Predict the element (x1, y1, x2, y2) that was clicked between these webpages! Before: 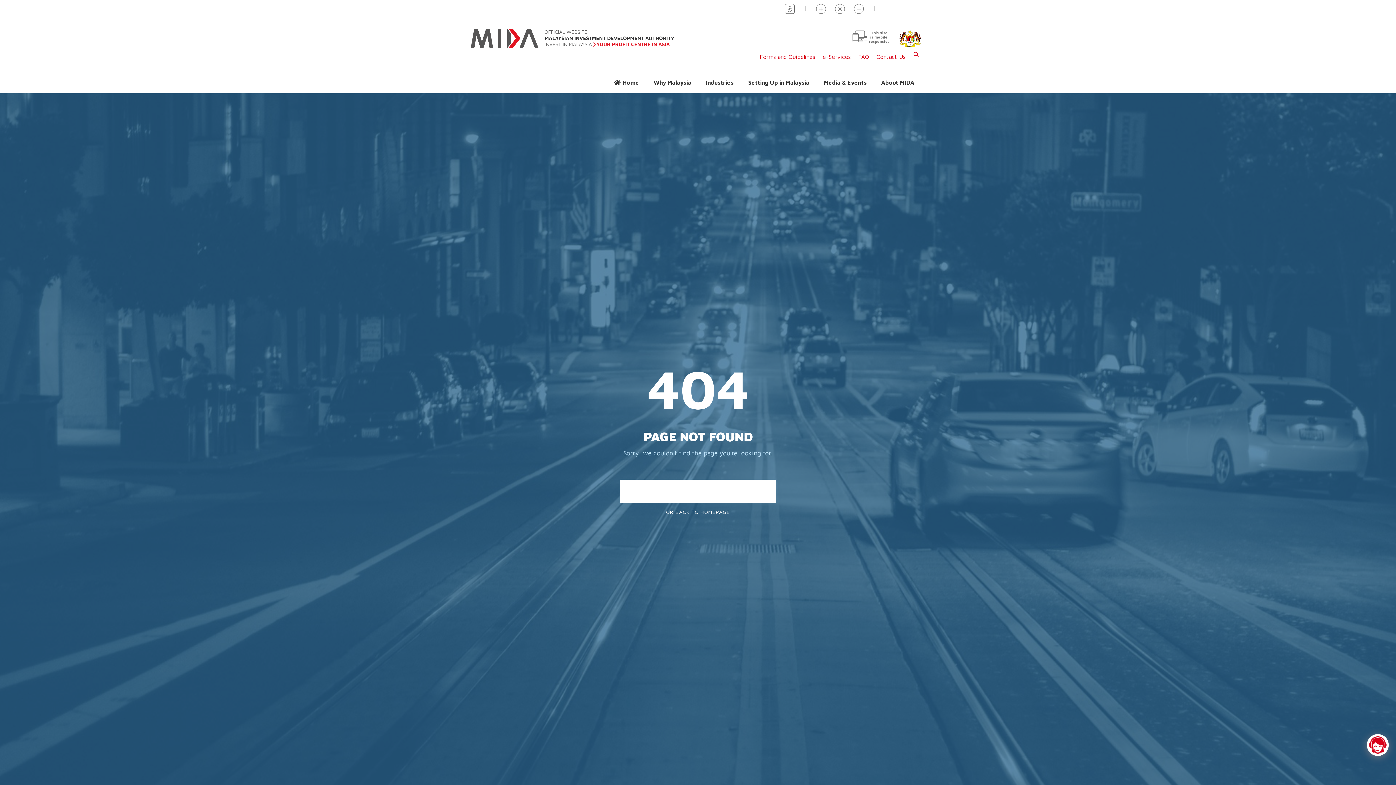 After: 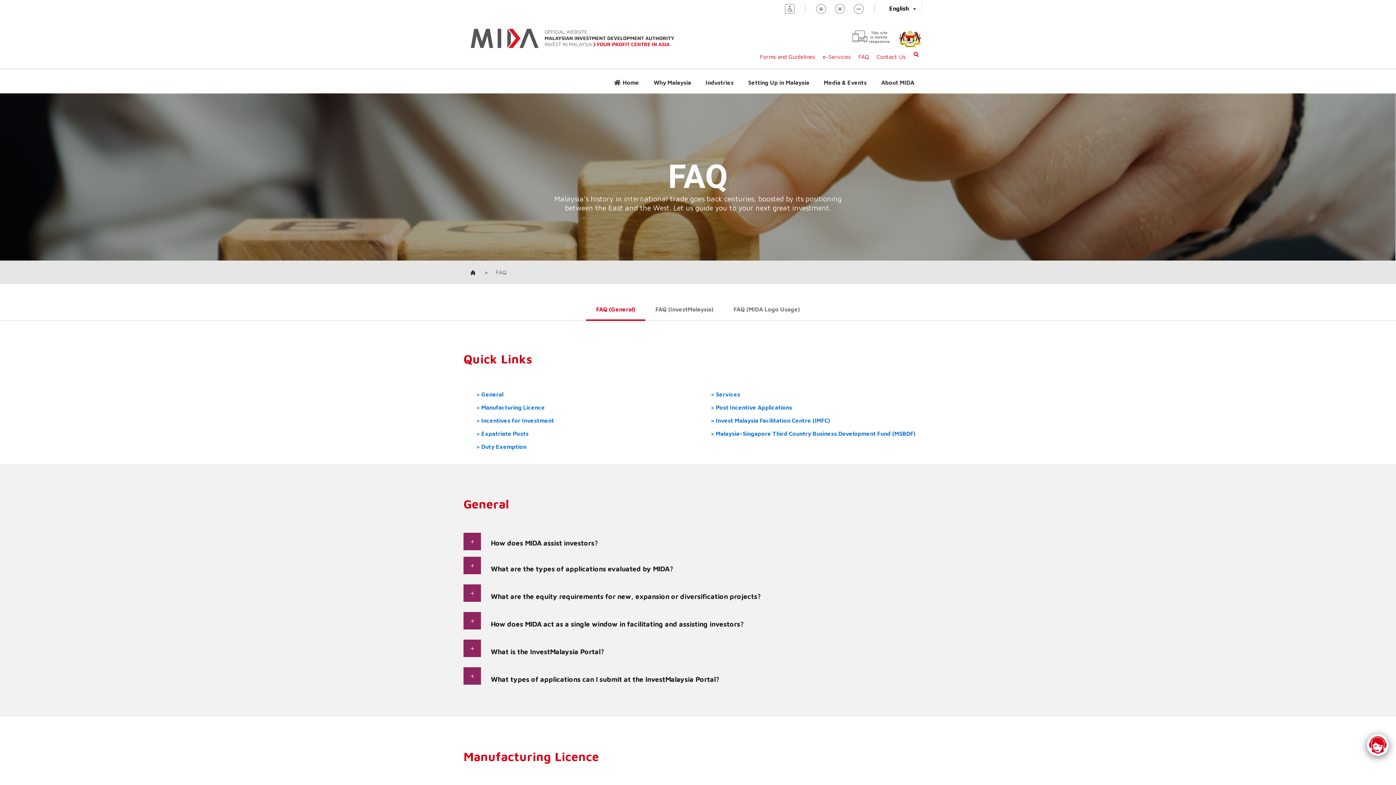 Action: label: FAQ bbox: (858, 53, 869, 60)